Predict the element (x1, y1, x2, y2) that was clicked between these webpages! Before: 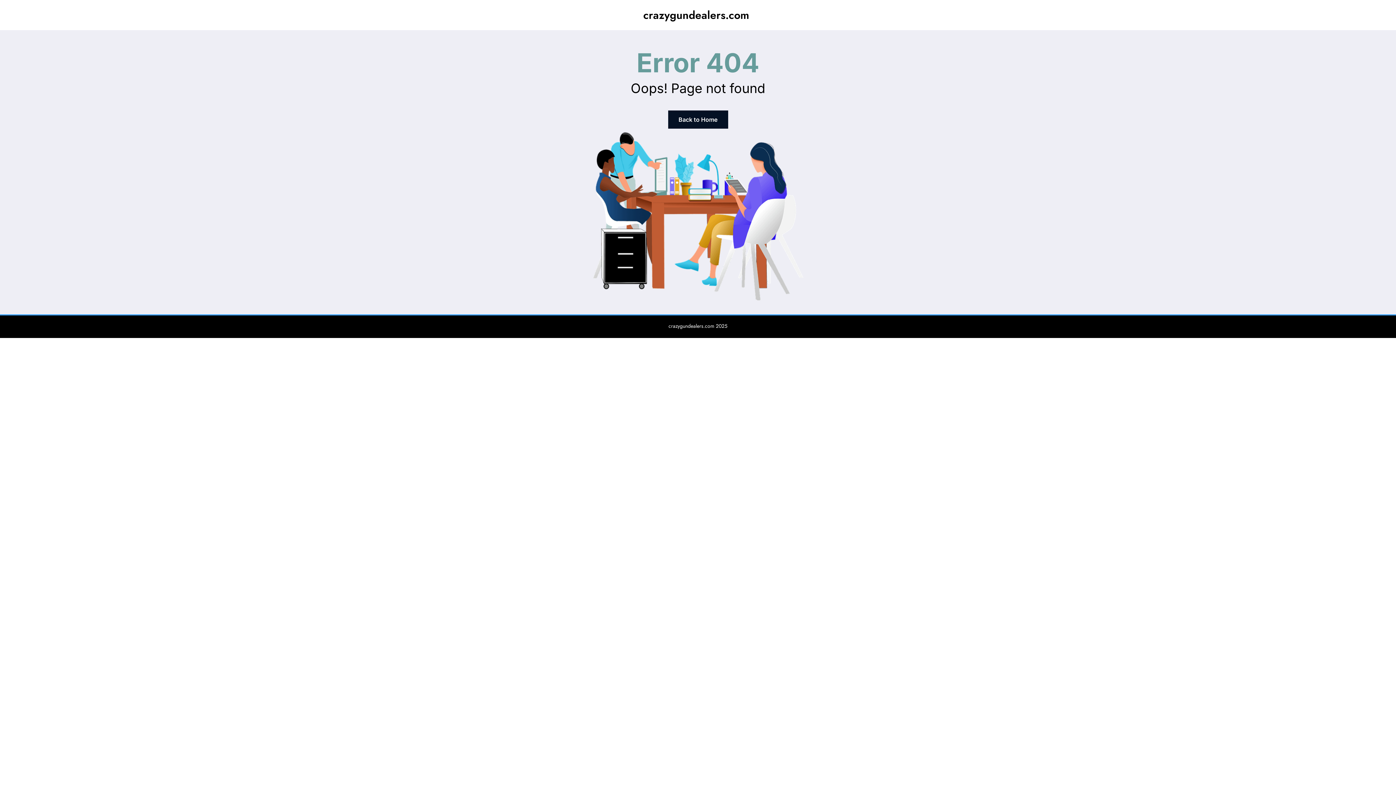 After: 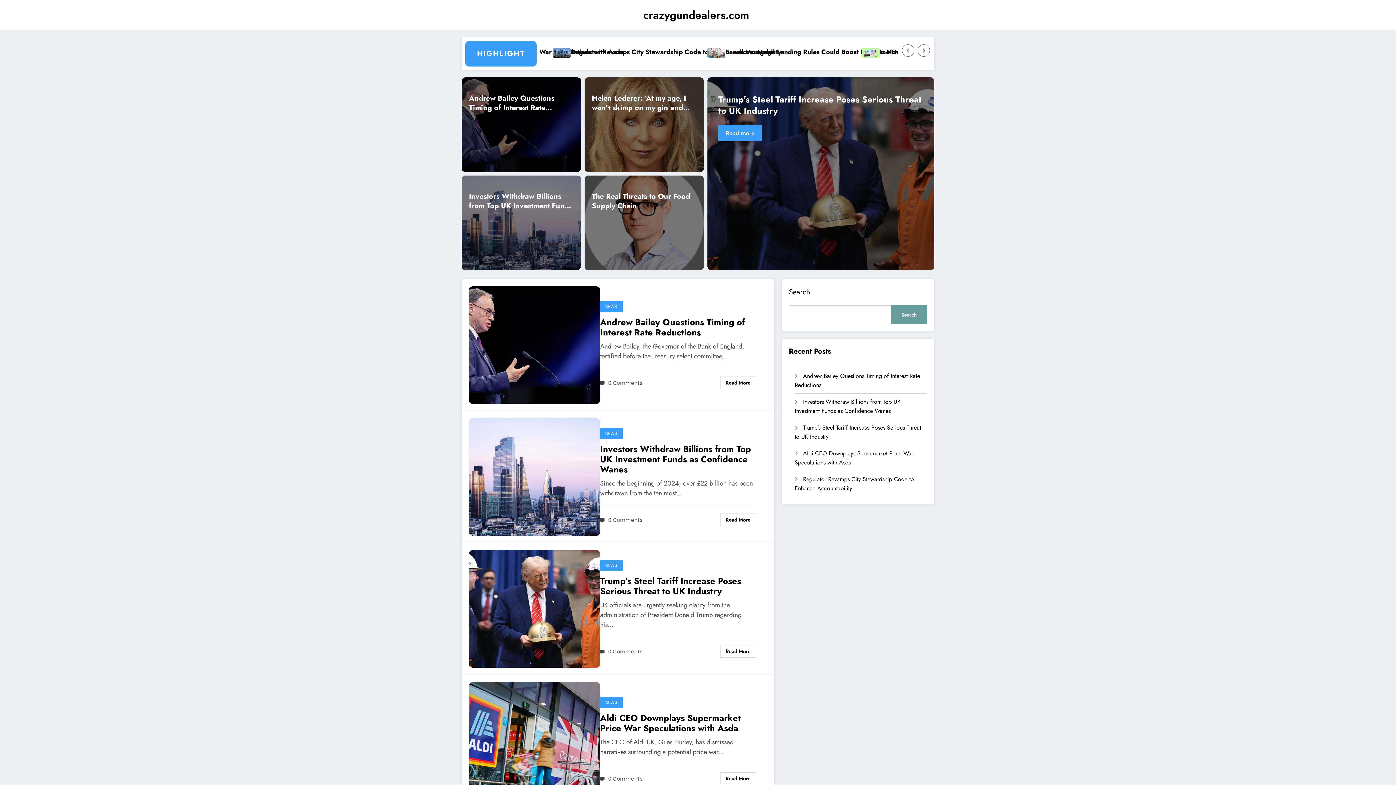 Action: label: crazygundealers.com bbox: (643, 7, 749, 22)